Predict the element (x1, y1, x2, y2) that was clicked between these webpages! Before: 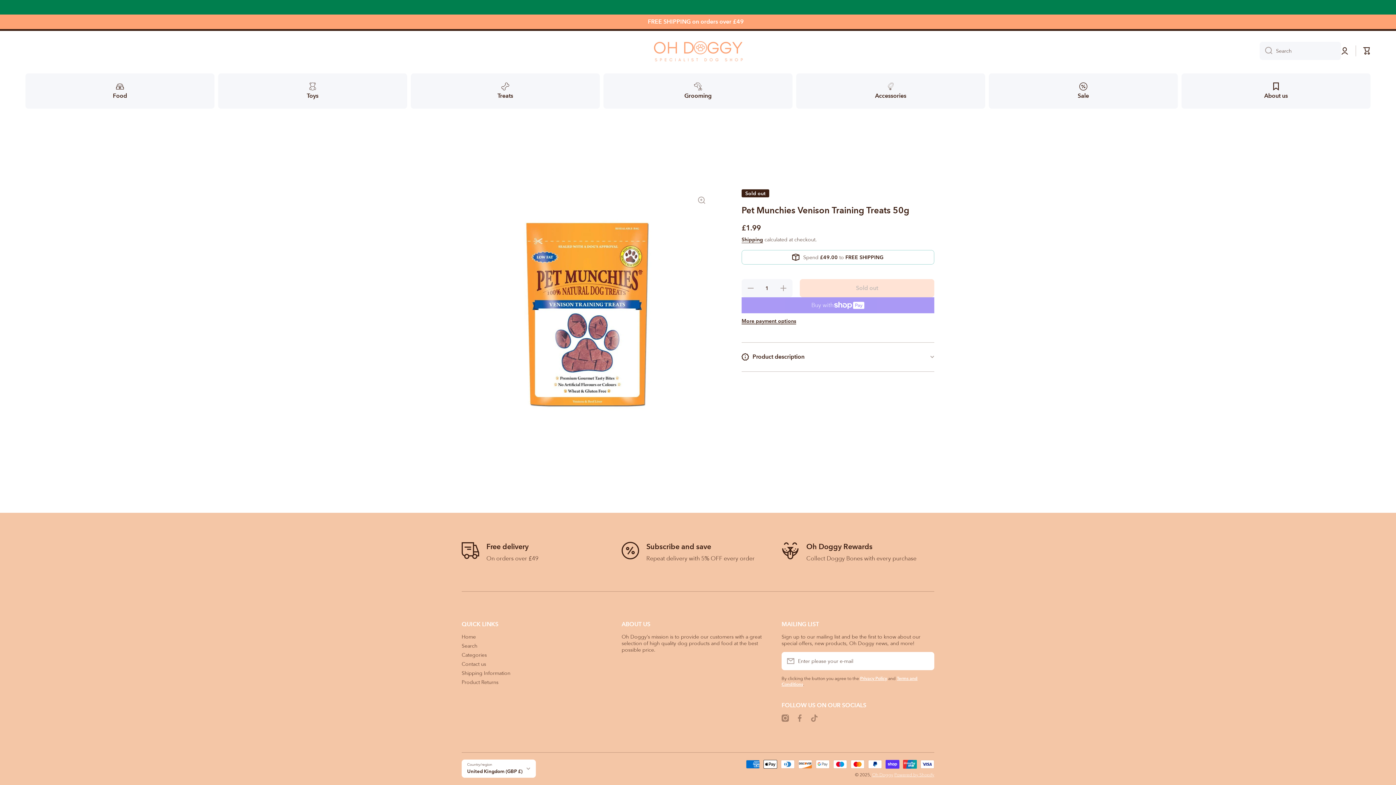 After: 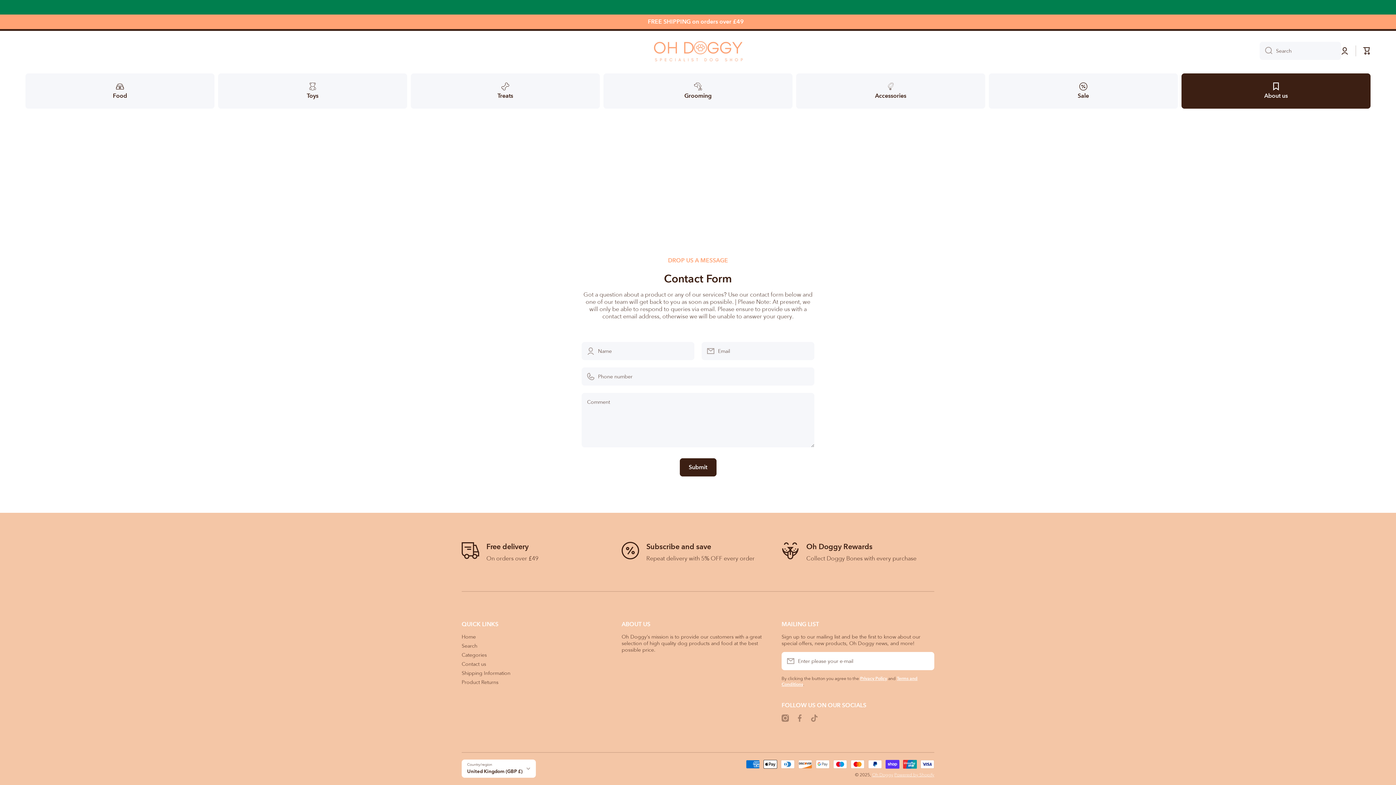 Action: label: Contact us bbox: (461, 658, 486, 667)